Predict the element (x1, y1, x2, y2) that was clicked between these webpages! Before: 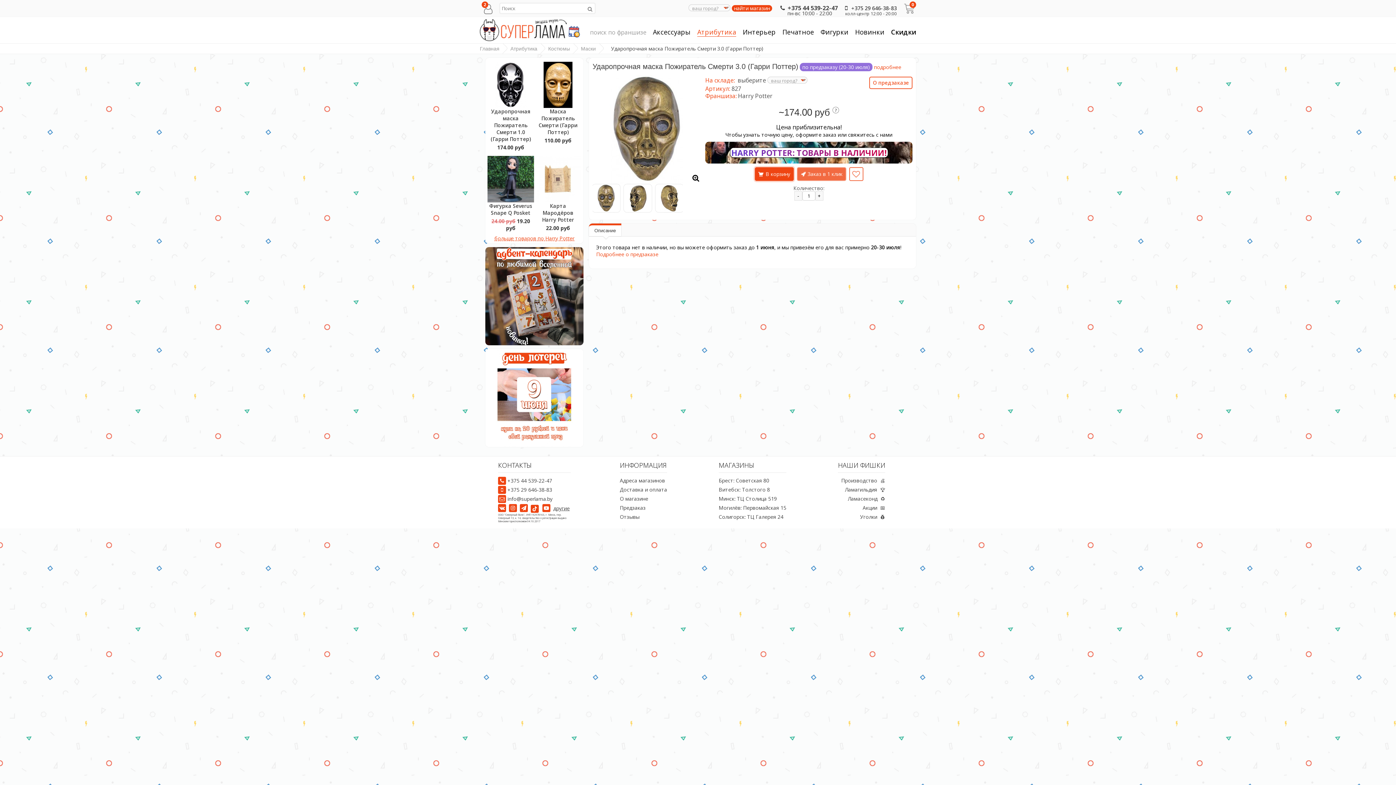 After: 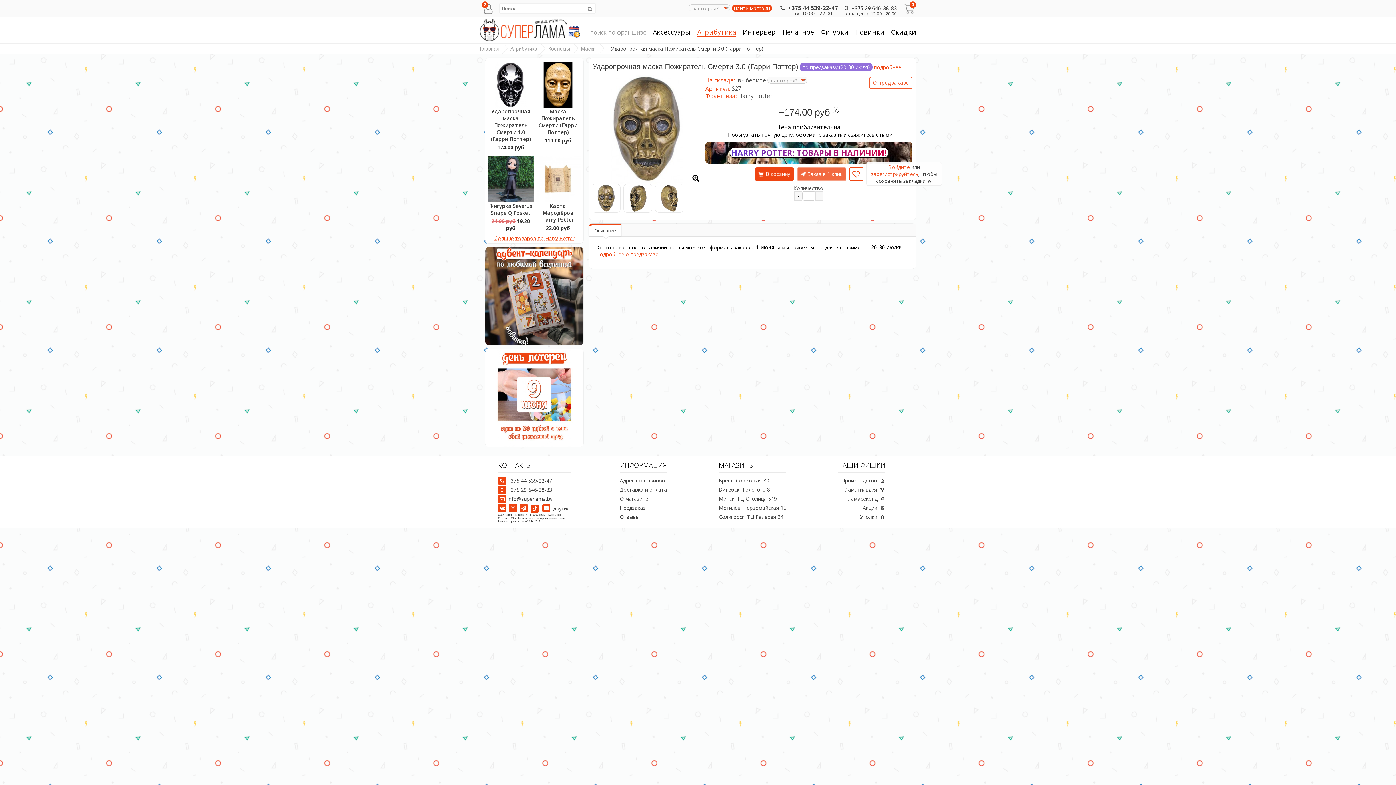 Action: bbox: (849, 167, 863, 181)